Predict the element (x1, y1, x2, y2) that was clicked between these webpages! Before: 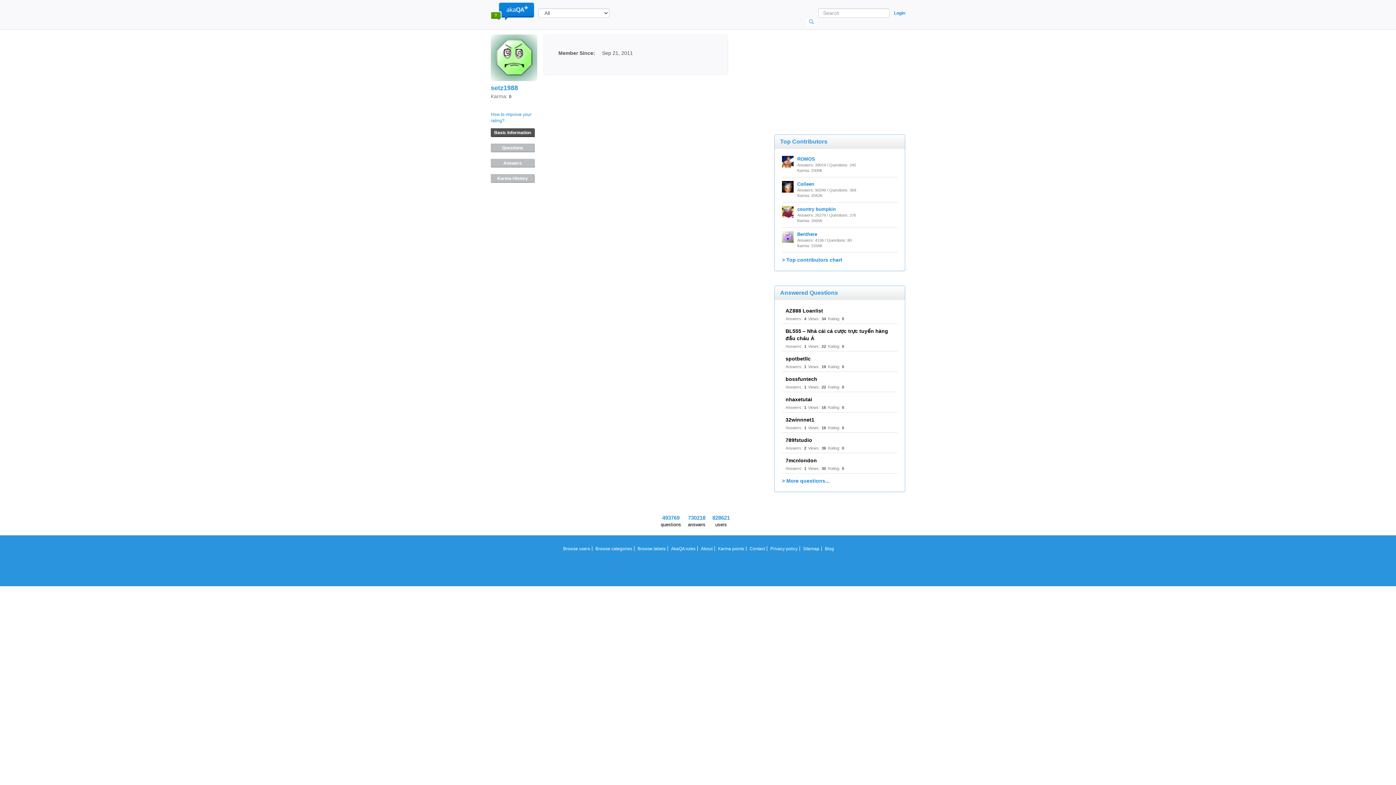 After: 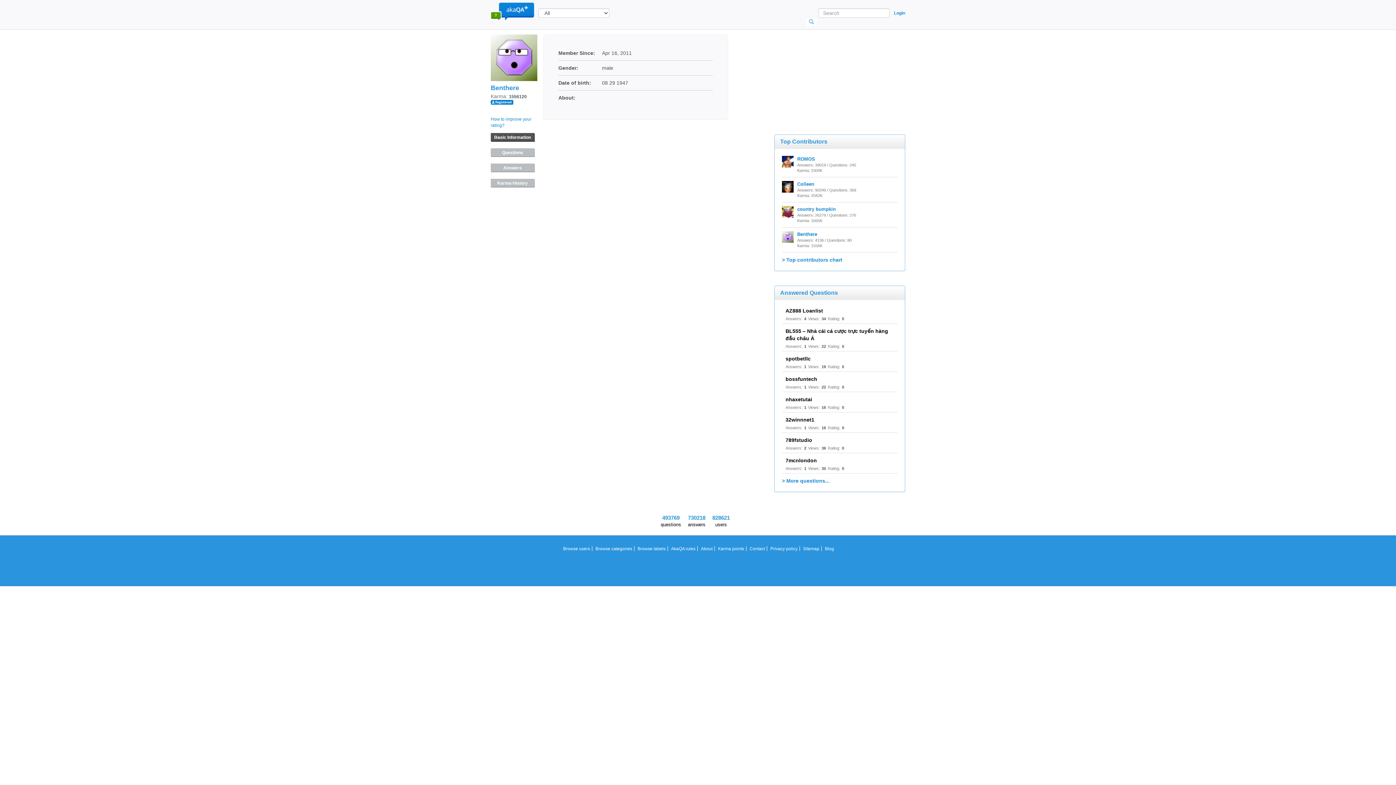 Action: bbox: (797, 231, 817, 237) label: Benthere